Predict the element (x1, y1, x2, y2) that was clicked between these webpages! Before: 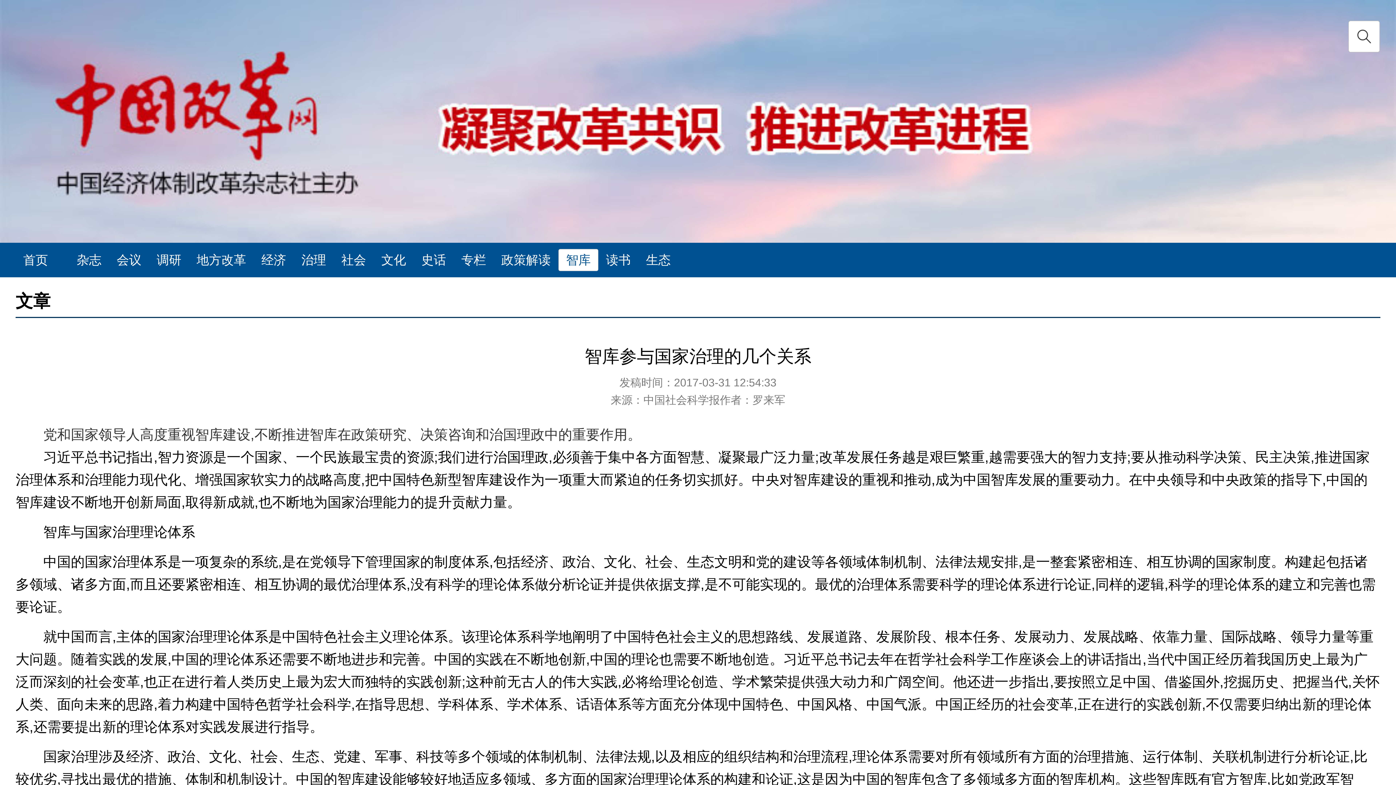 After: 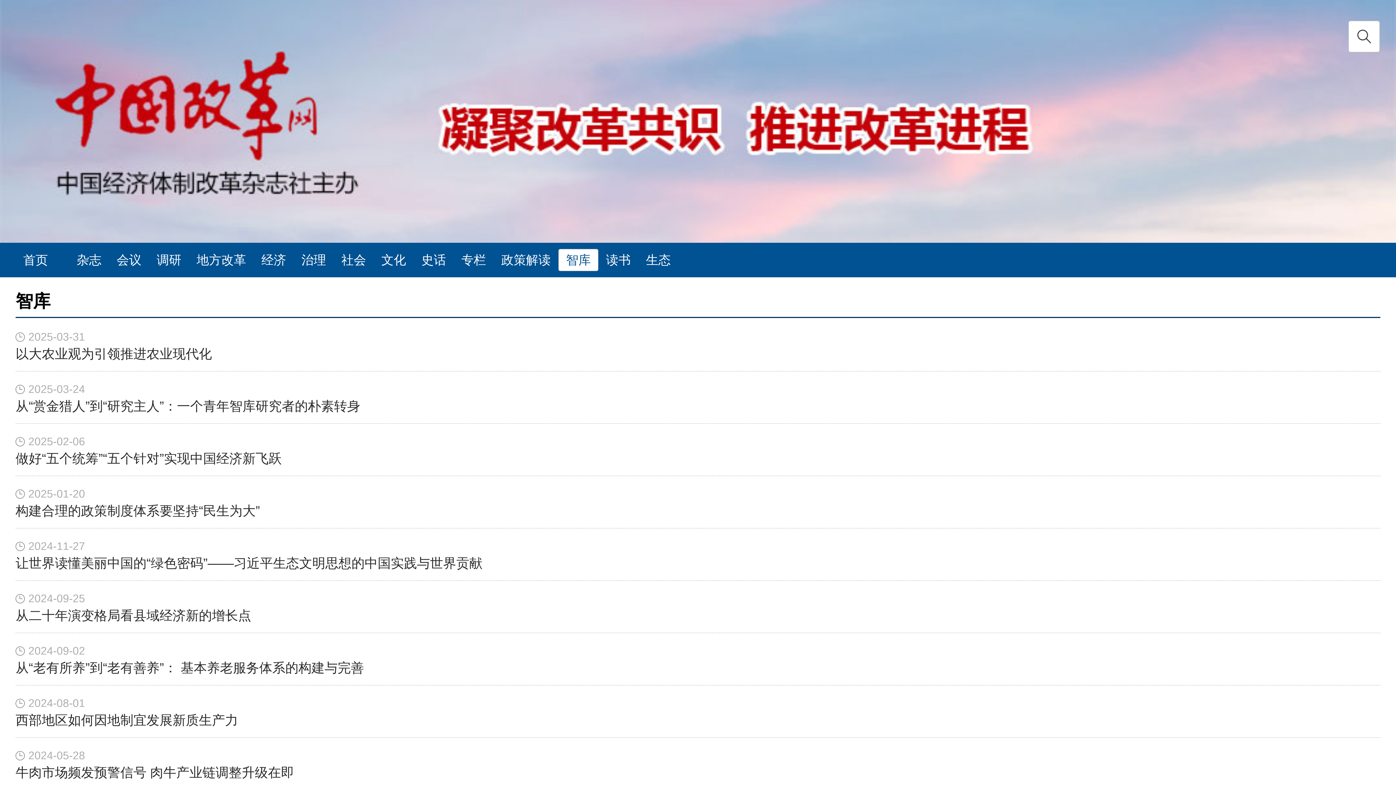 Action: bbox: (558, 249, 598, 271) label: 智库